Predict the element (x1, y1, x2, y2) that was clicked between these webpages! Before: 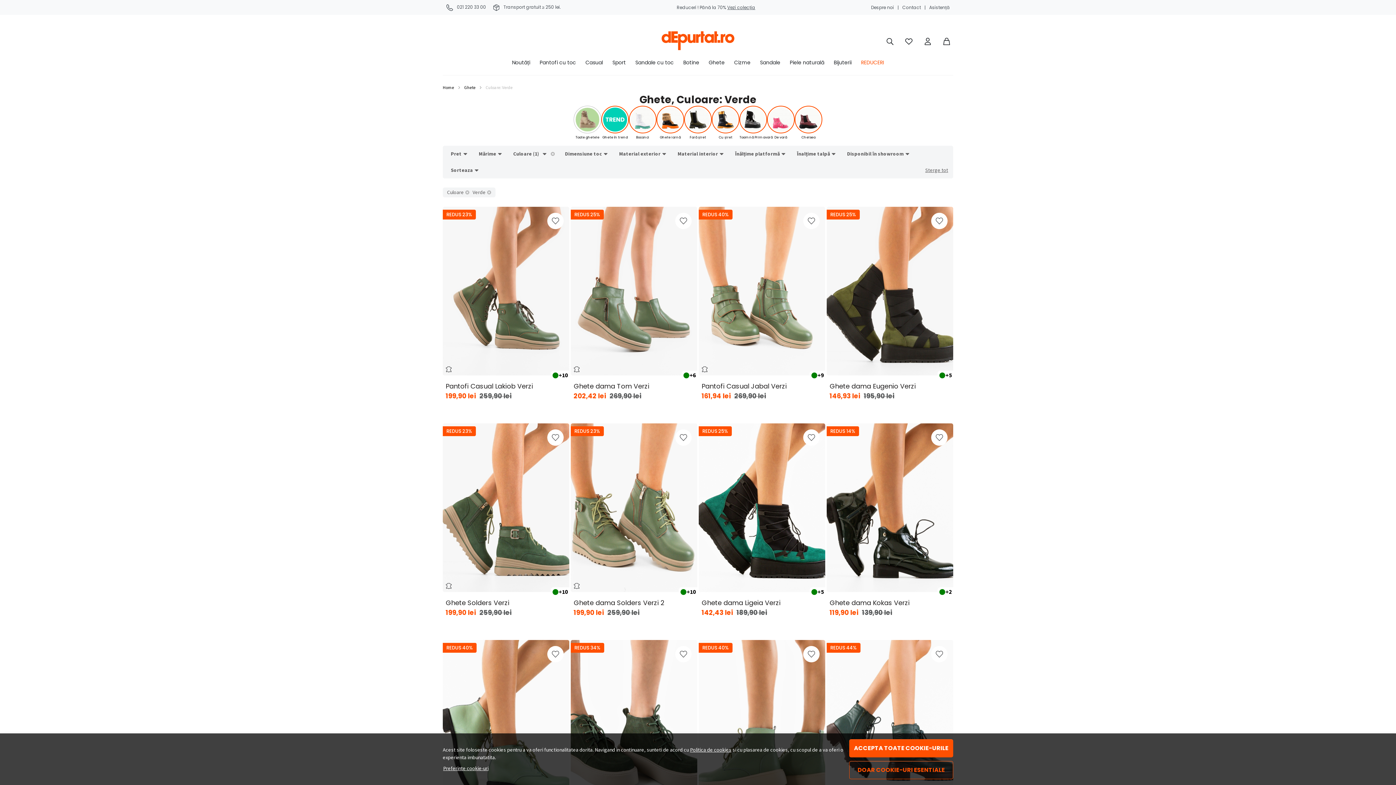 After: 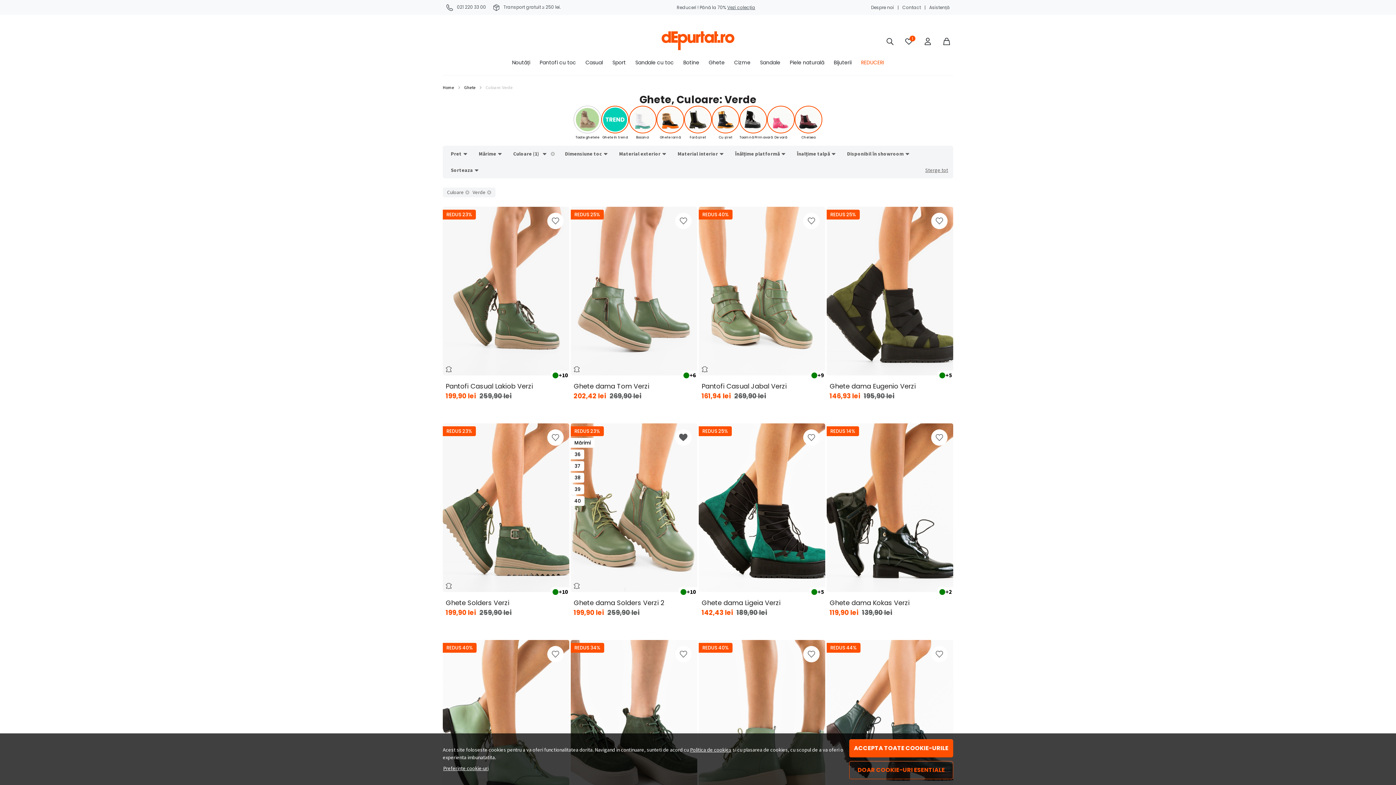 Action: bbox: (675, 429, 691, 445)